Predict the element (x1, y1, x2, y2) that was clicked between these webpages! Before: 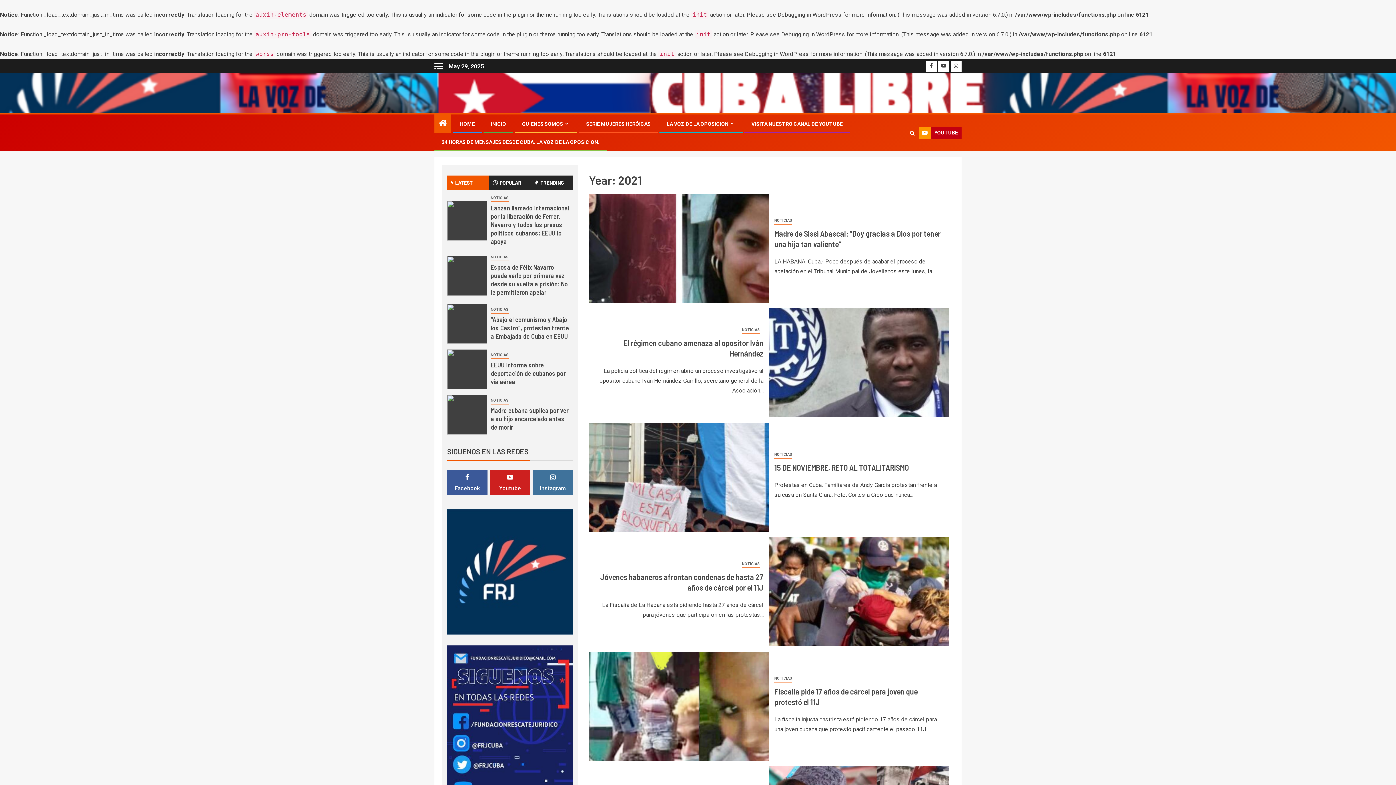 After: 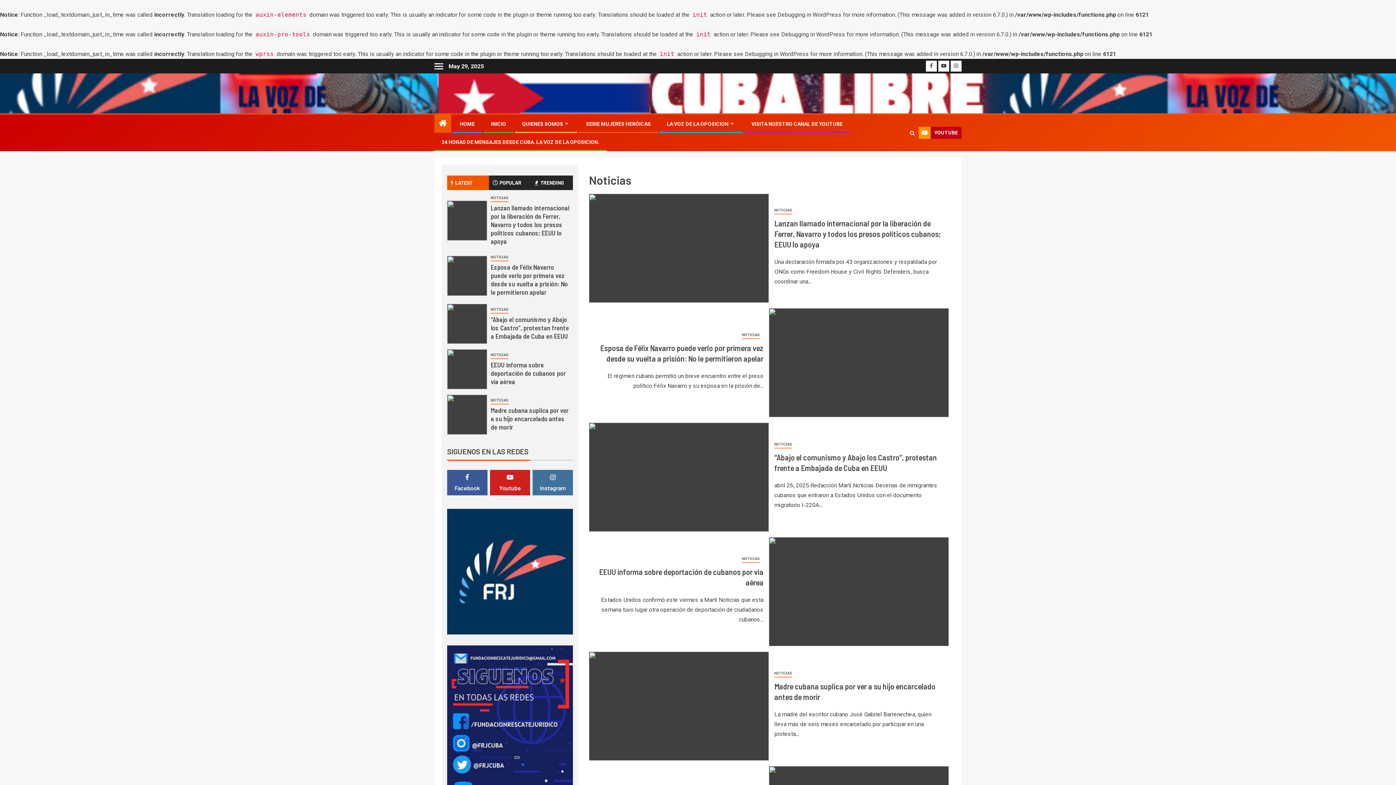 Action: bbox: (490, 253, 508, 261) label: Noticias